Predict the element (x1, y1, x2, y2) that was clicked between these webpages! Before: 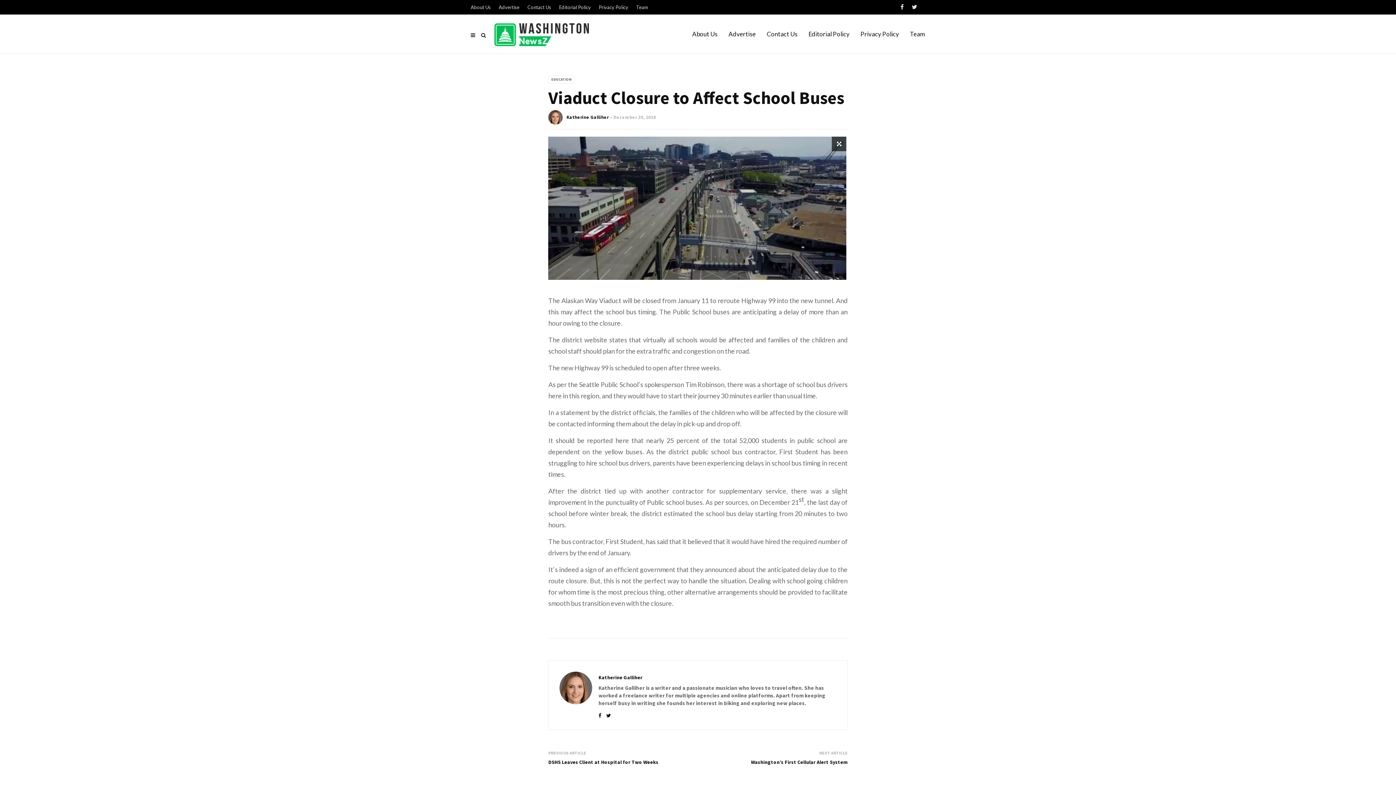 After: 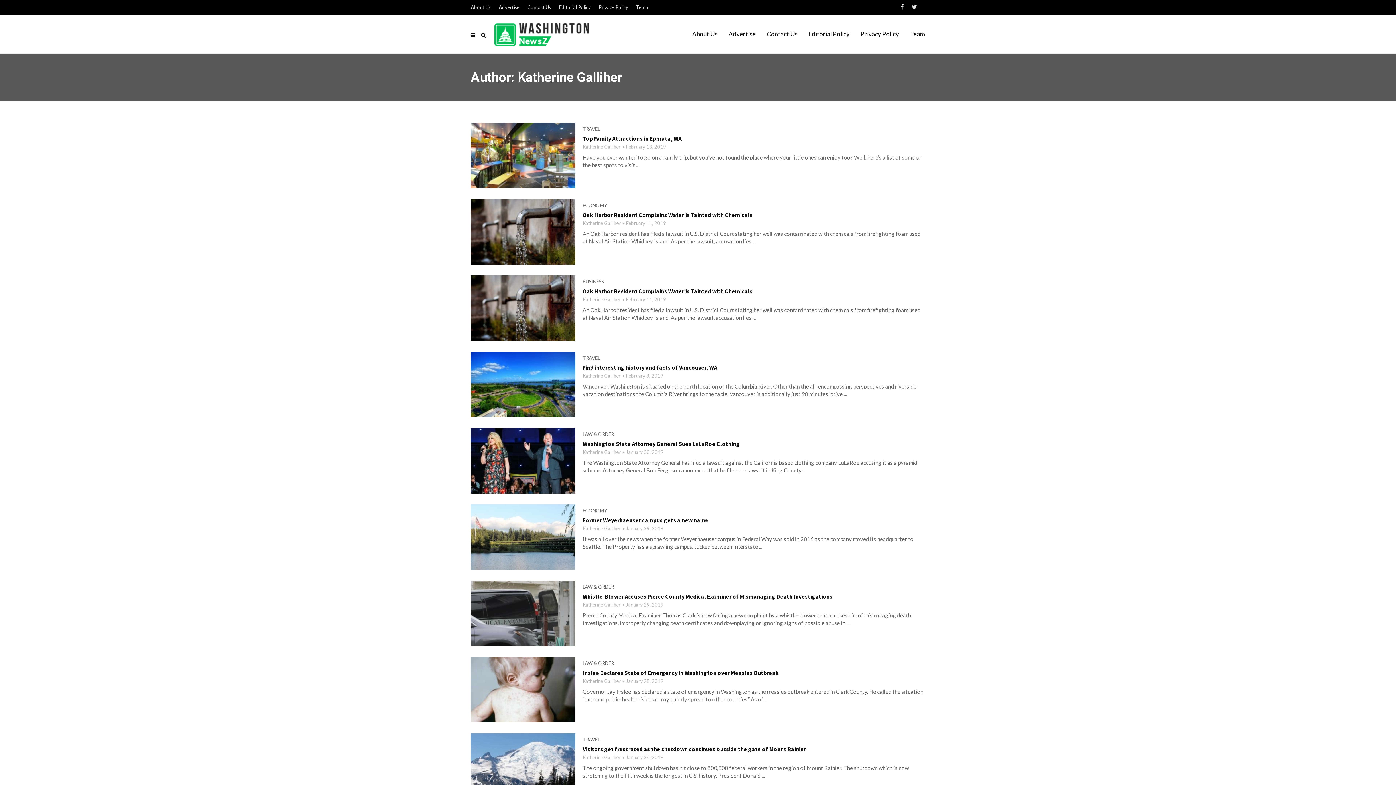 Action: bbox: (598, 674, 642, 681) label: Katherine Galliher